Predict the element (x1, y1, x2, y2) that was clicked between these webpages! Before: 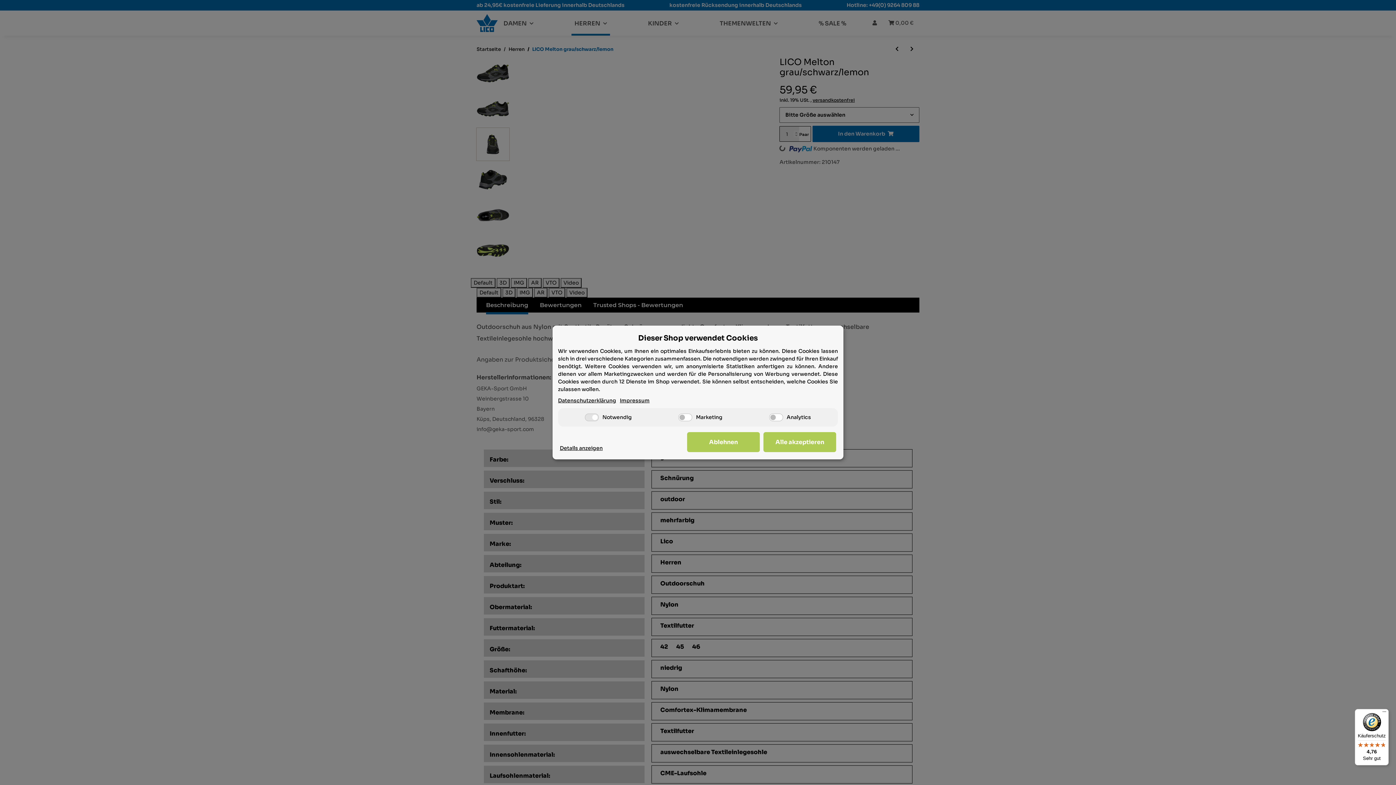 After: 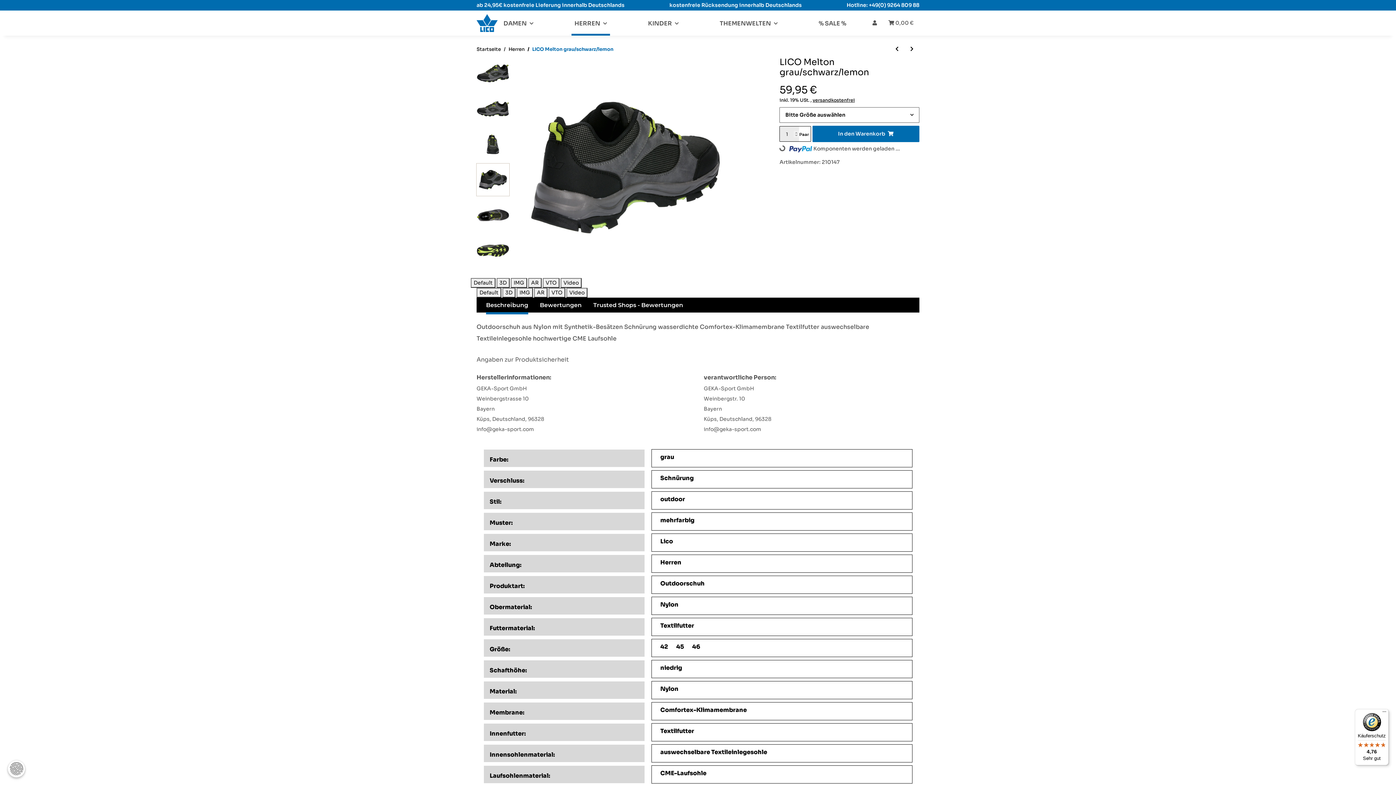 Action: bbox: (687, 432, 760, 452) label: Ablehnen